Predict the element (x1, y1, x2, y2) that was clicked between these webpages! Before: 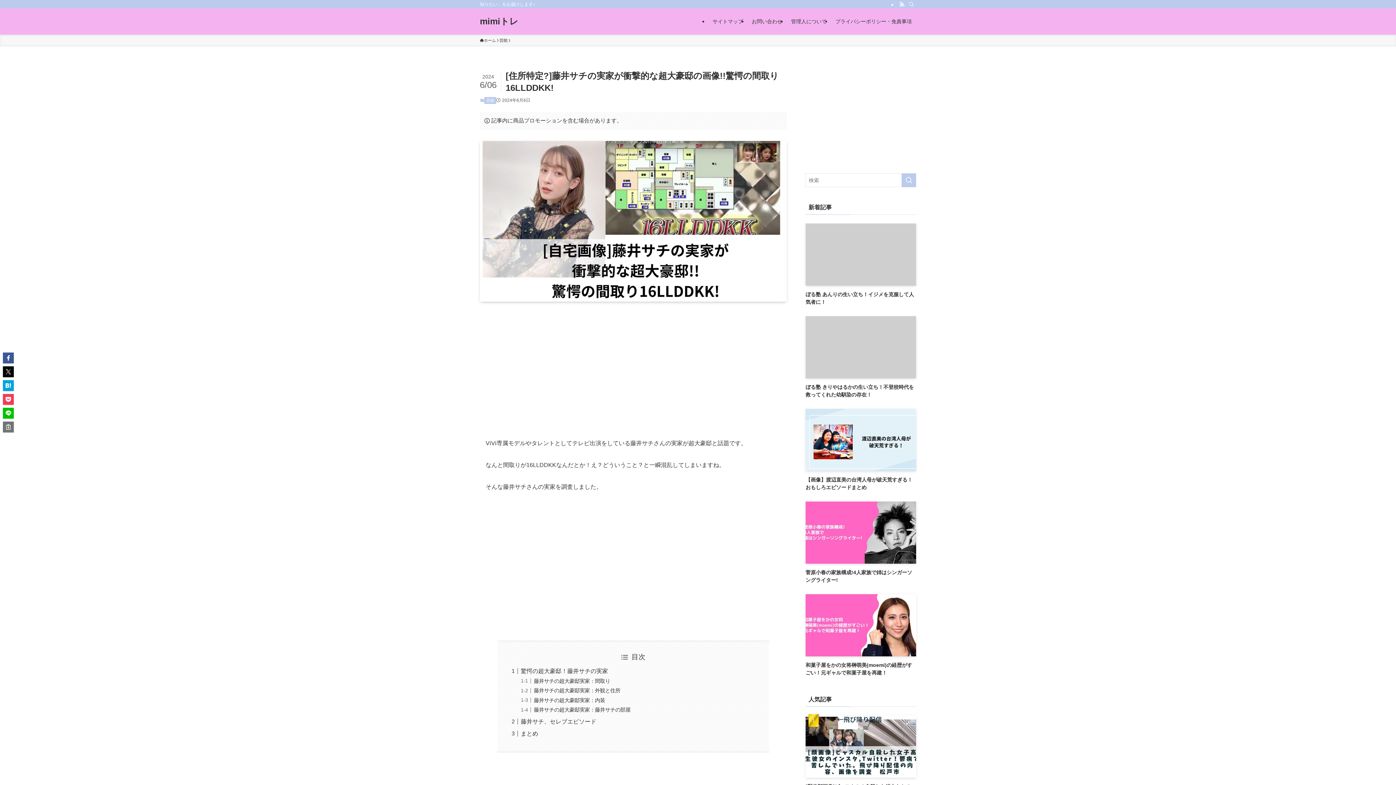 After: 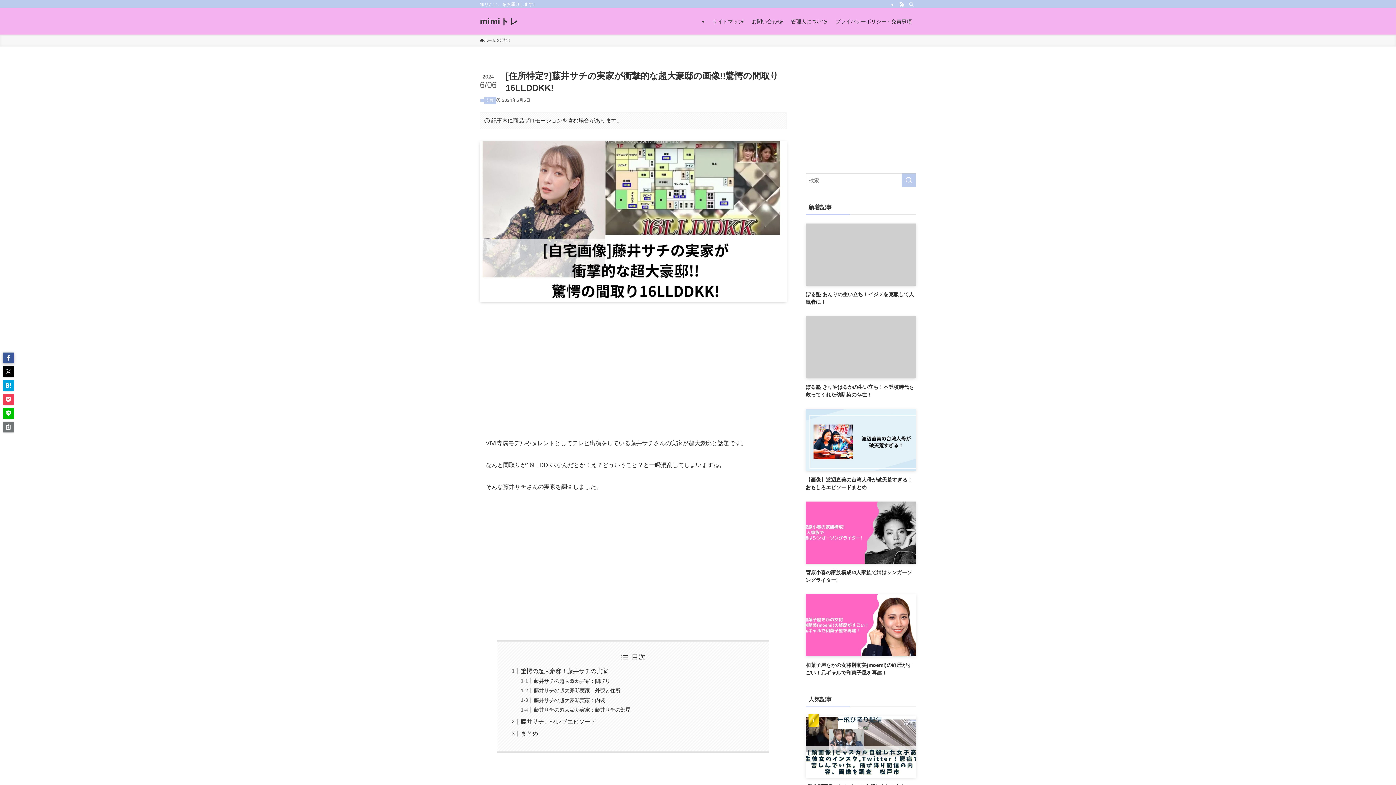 Action: bbox: (2, 352, 13, 363)